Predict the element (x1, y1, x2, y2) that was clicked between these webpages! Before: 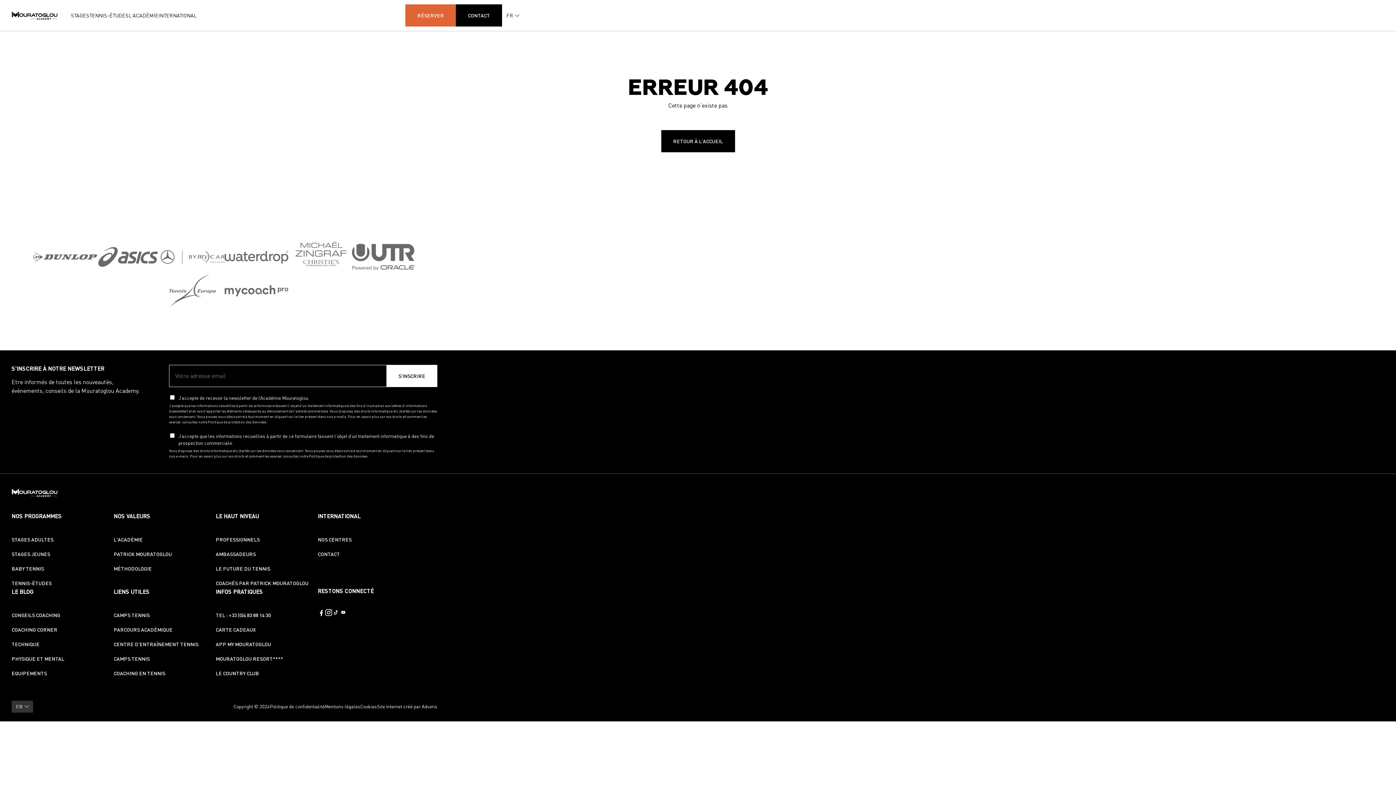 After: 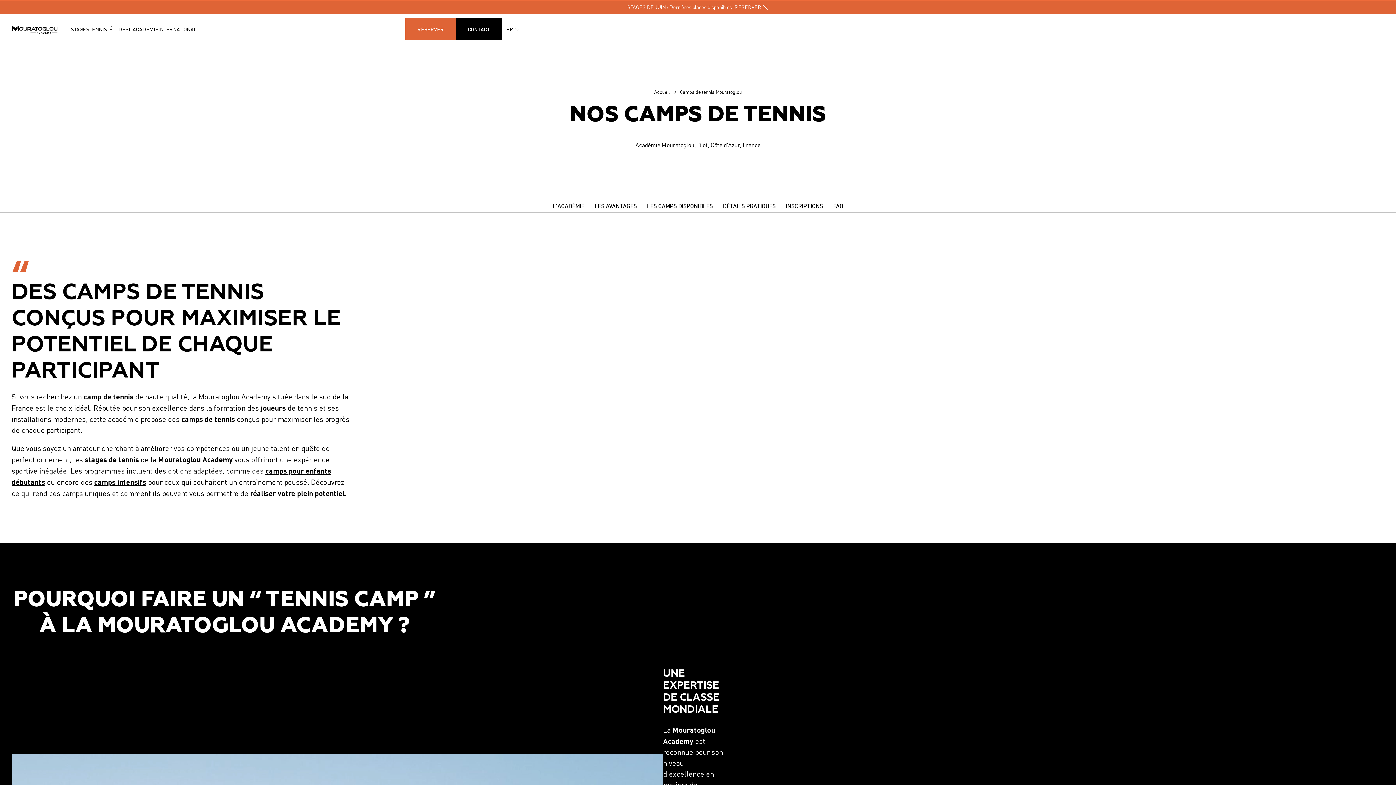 Action: bbox: (113, 655, 149, 662) label: CAMPS TENNIS